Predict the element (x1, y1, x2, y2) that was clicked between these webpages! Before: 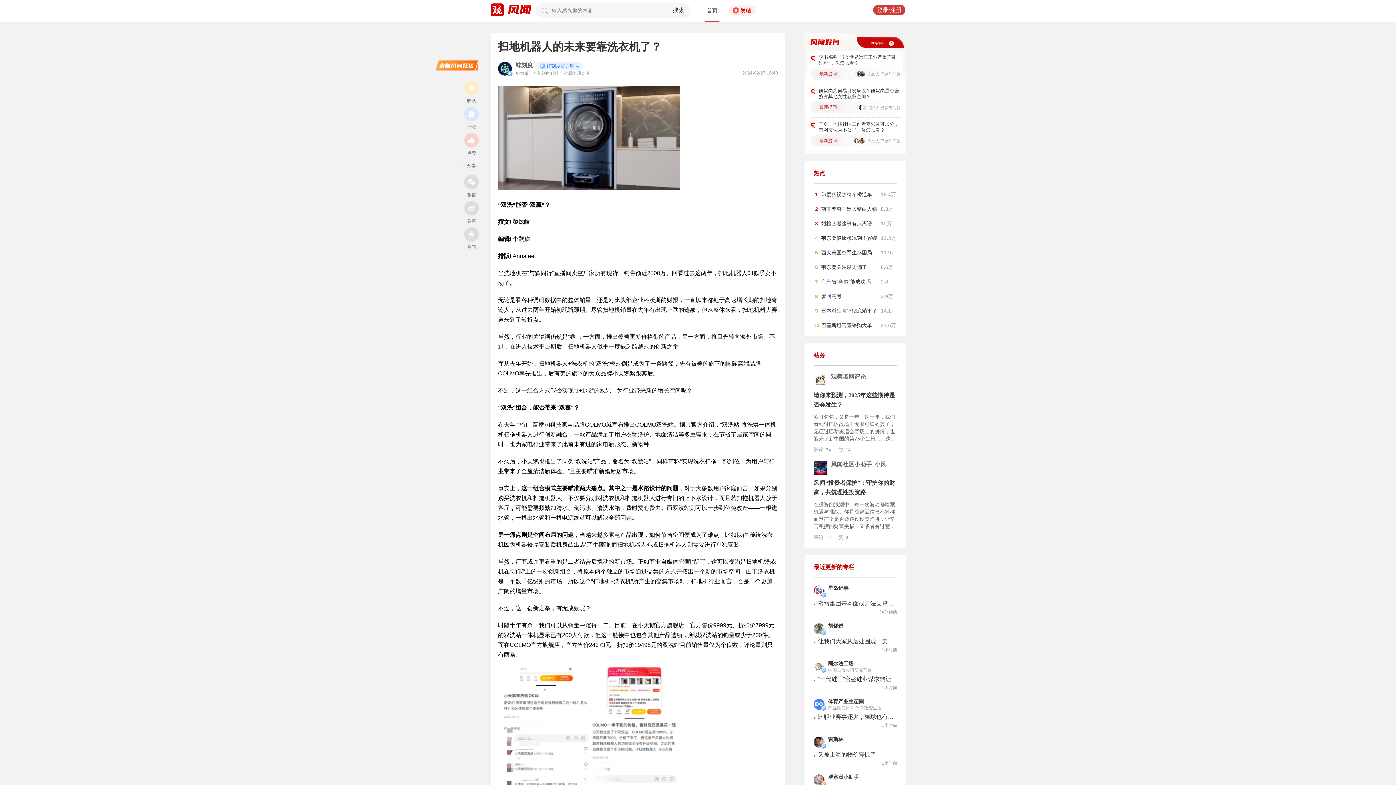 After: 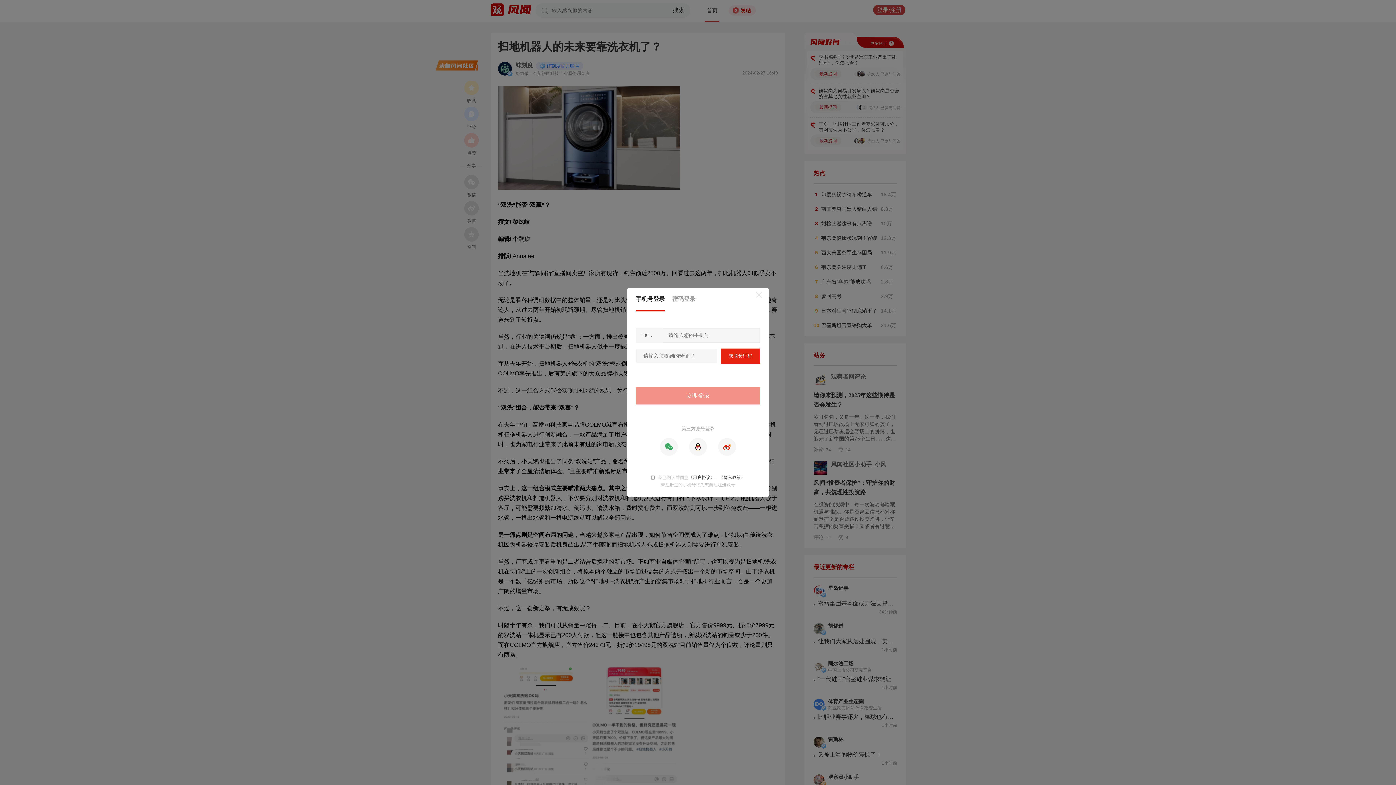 Action: label: 赞 14 bbox: (838, 446, 850, 452)